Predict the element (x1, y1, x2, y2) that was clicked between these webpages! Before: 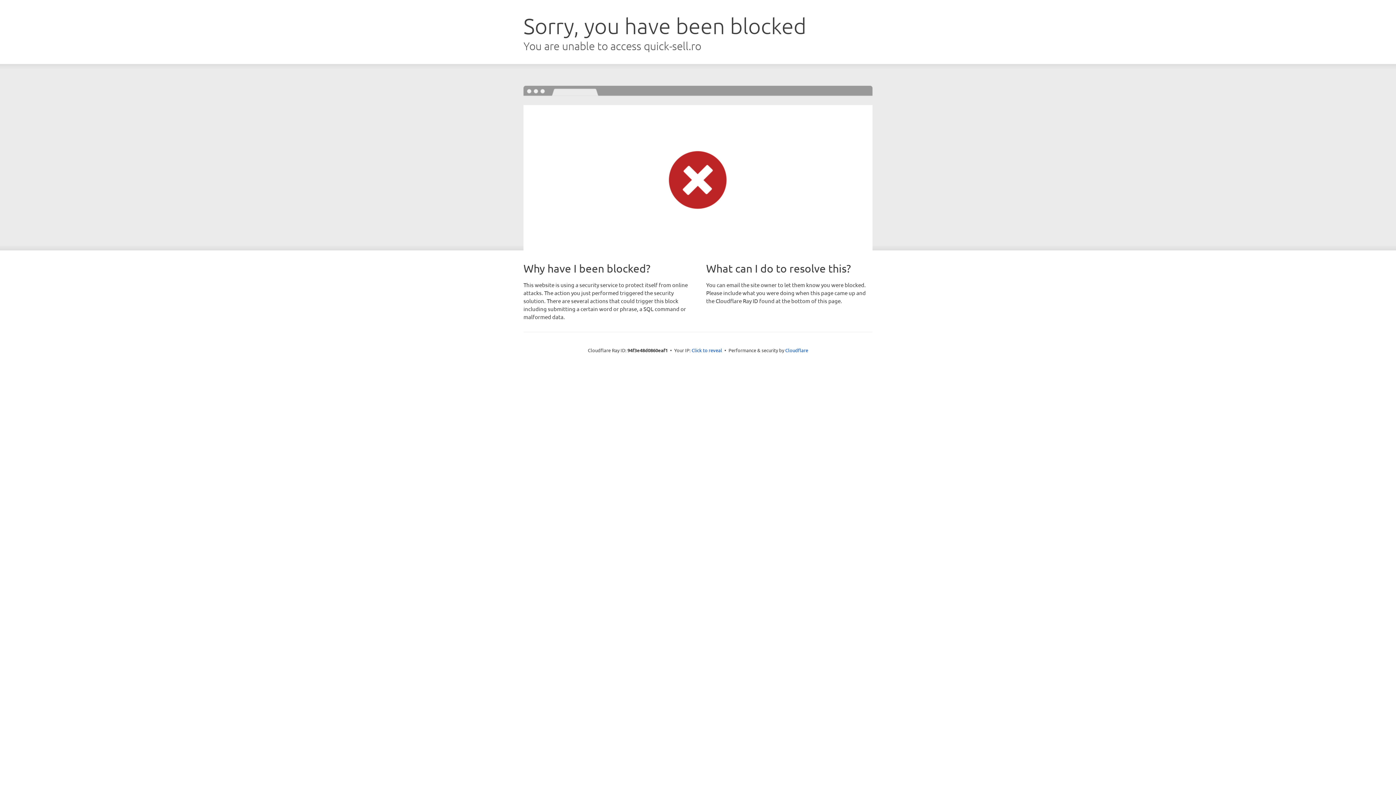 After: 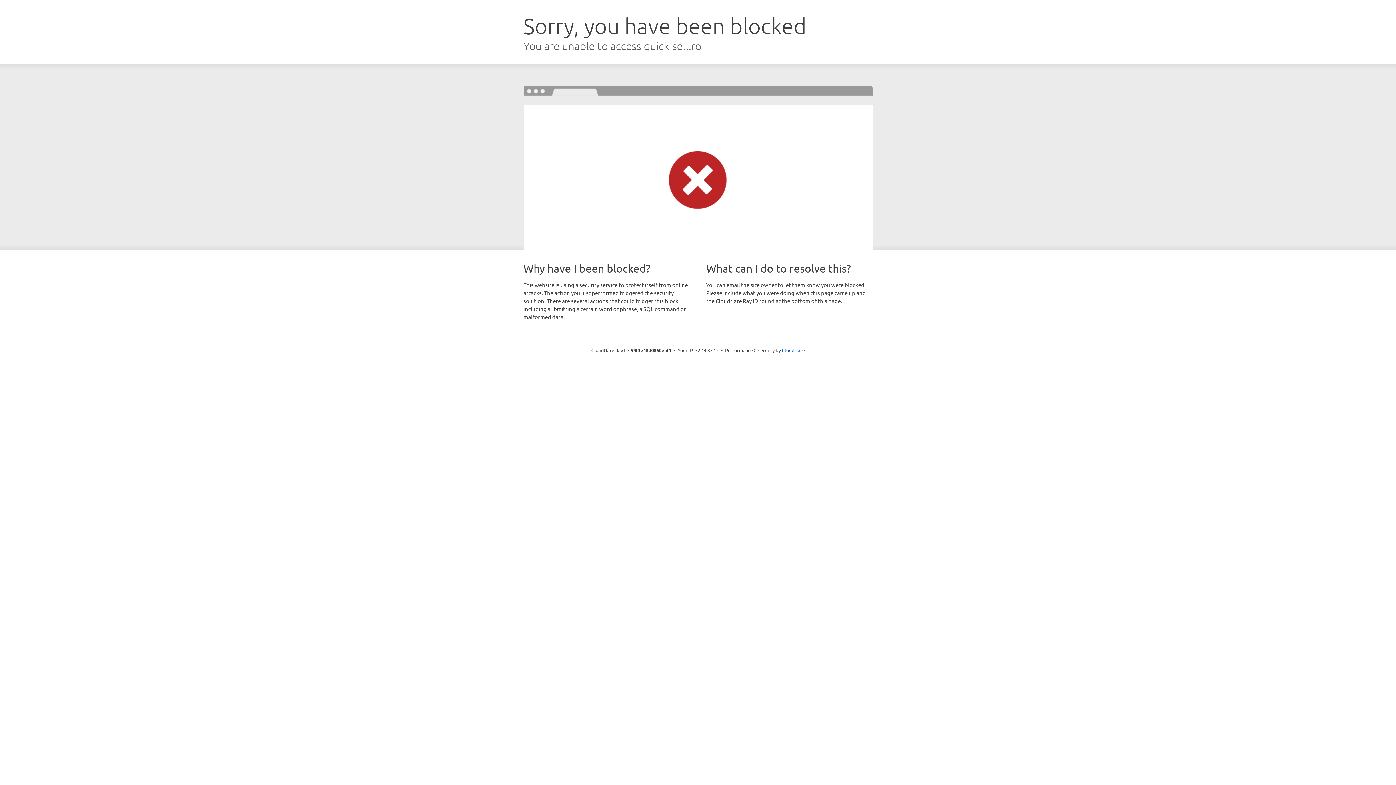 Action: label: Click to reveal bbox: (691, 346, 722, 353)